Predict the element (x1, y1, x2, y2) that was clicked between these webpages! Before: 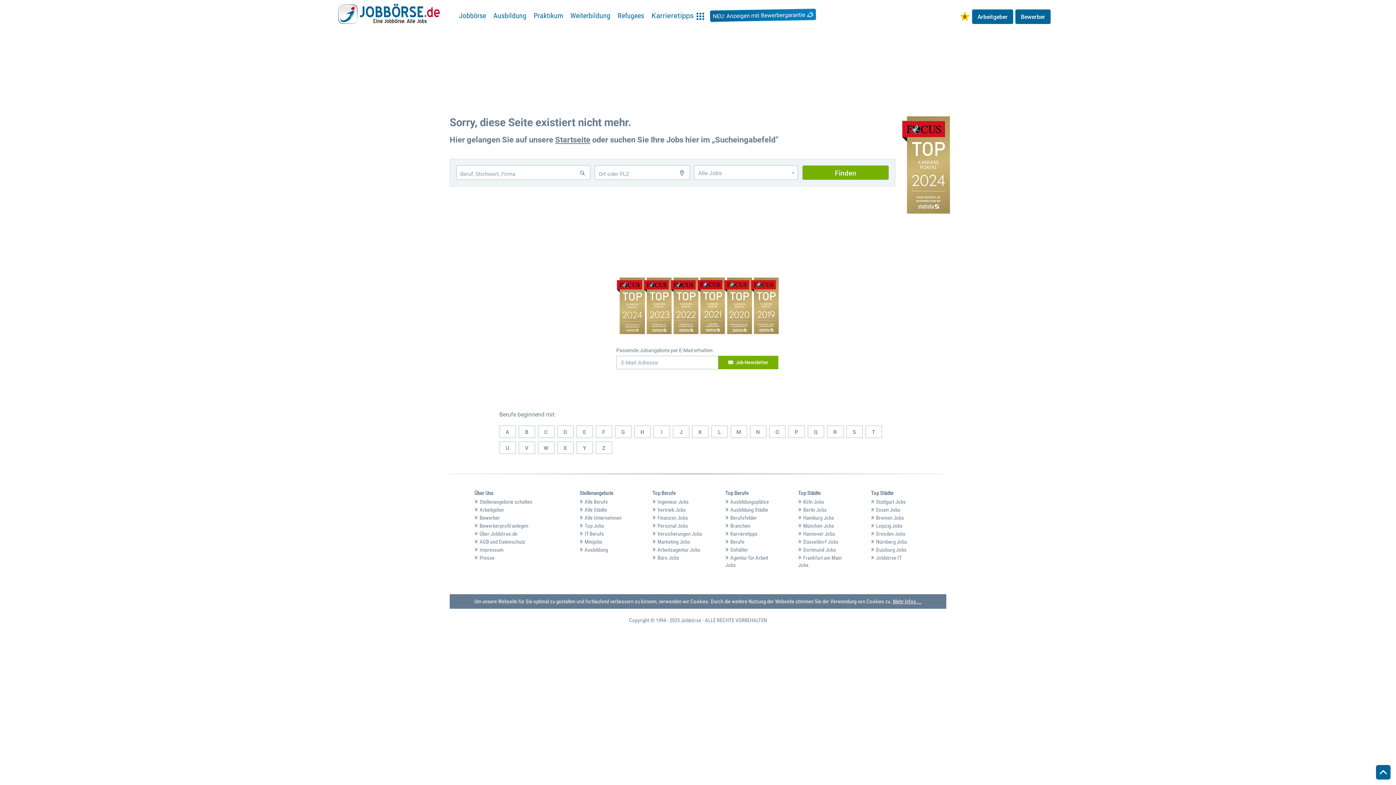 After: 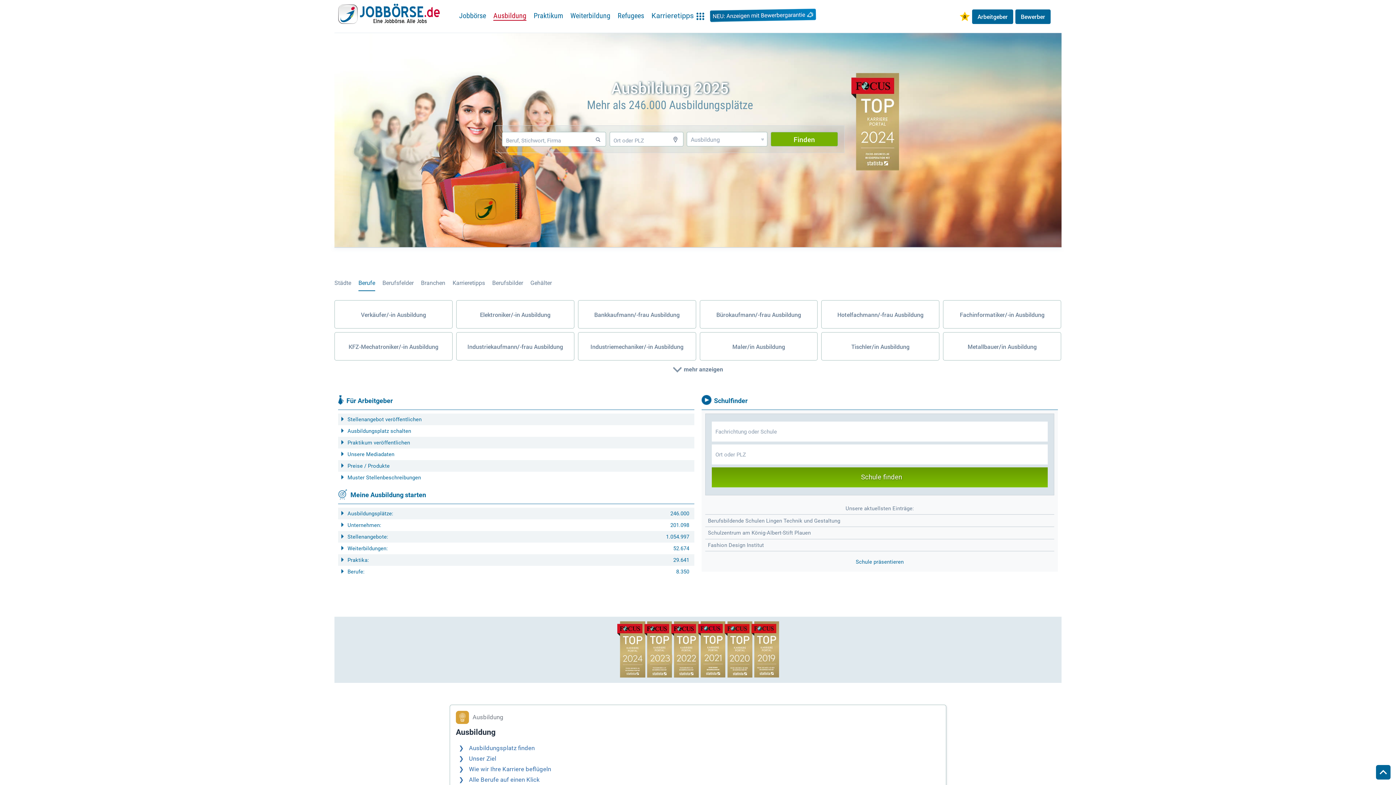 Action: bbox: (584, 547, 608, 553) label: Ausbildung